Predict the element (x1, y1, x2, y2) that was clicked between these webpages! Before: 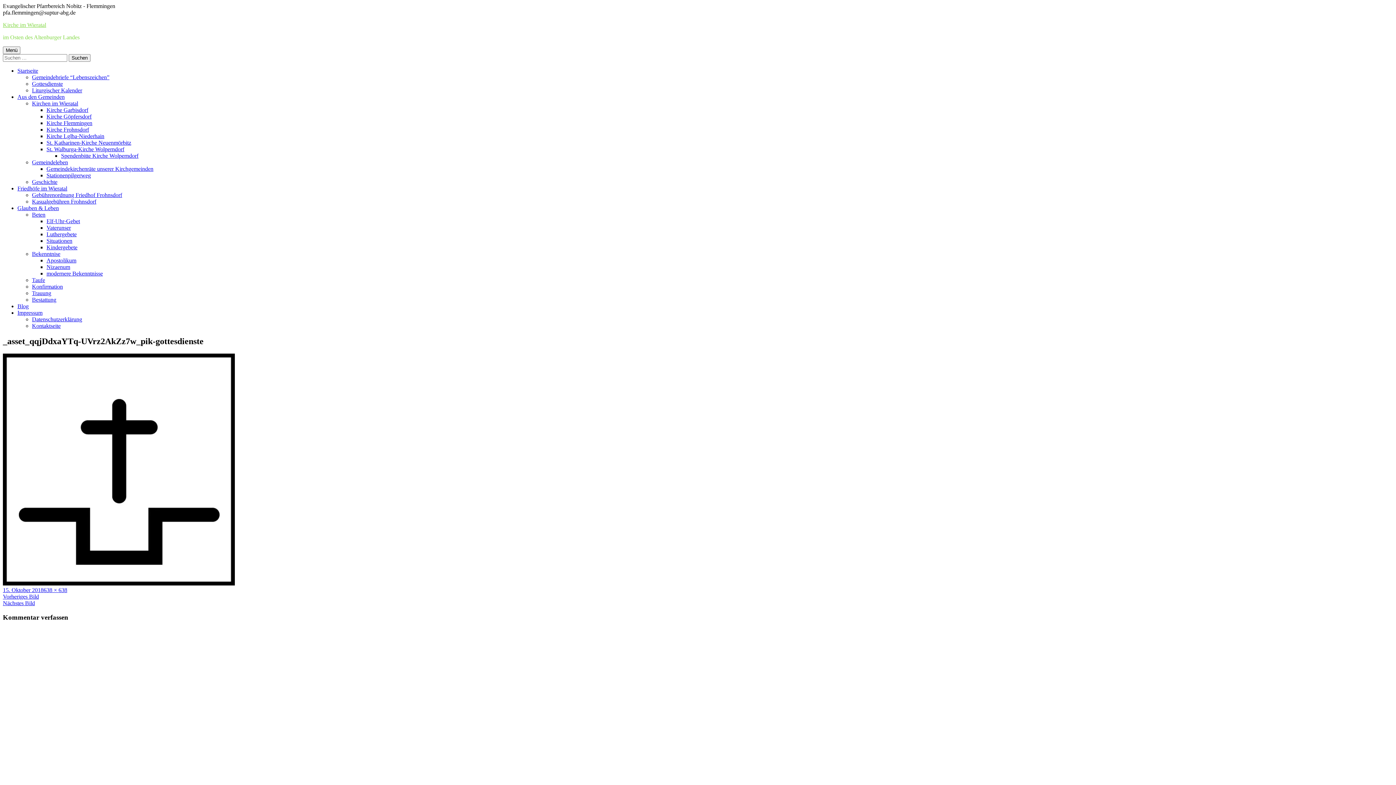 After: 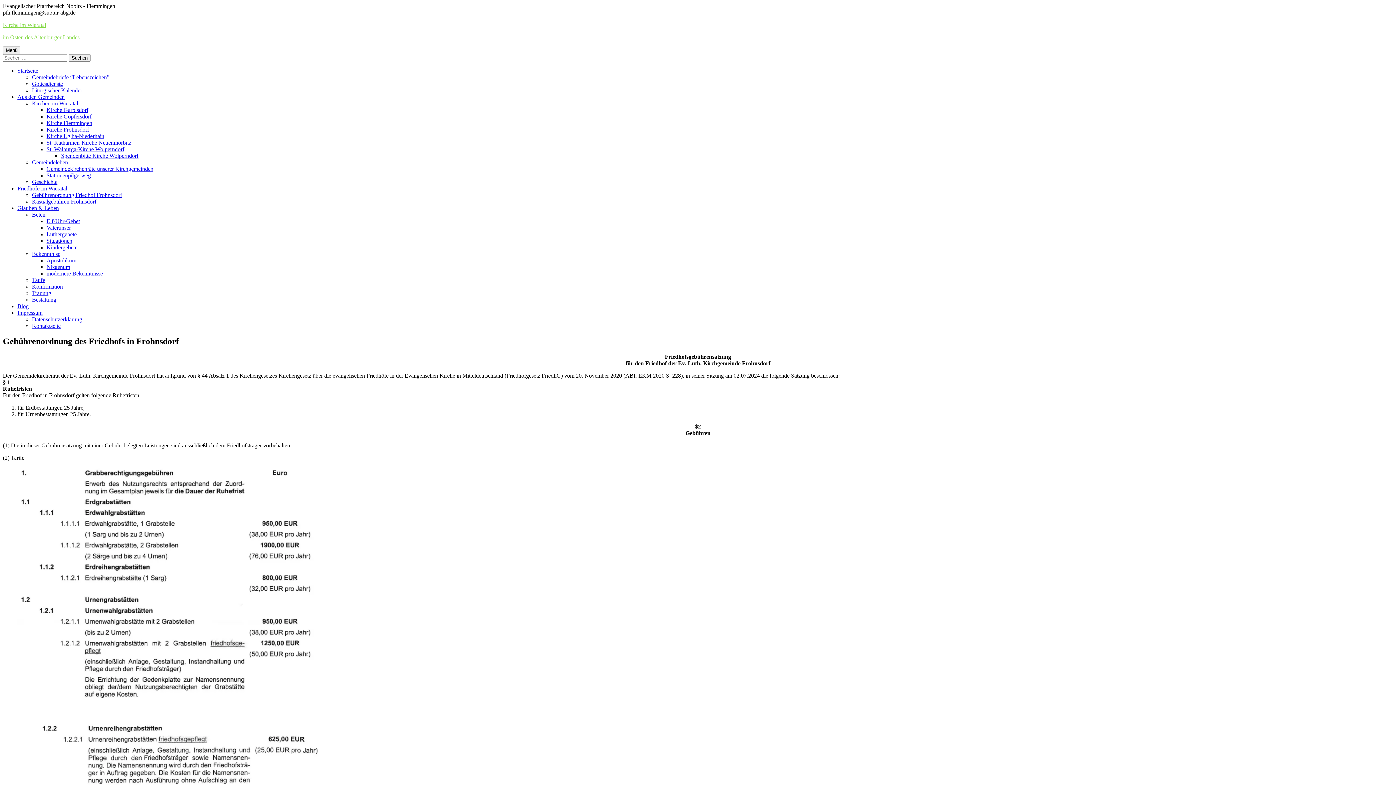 Action: bbox: (32, 192, 122, 198) label: Gebührenordnung Friedhof Frohnsdorf